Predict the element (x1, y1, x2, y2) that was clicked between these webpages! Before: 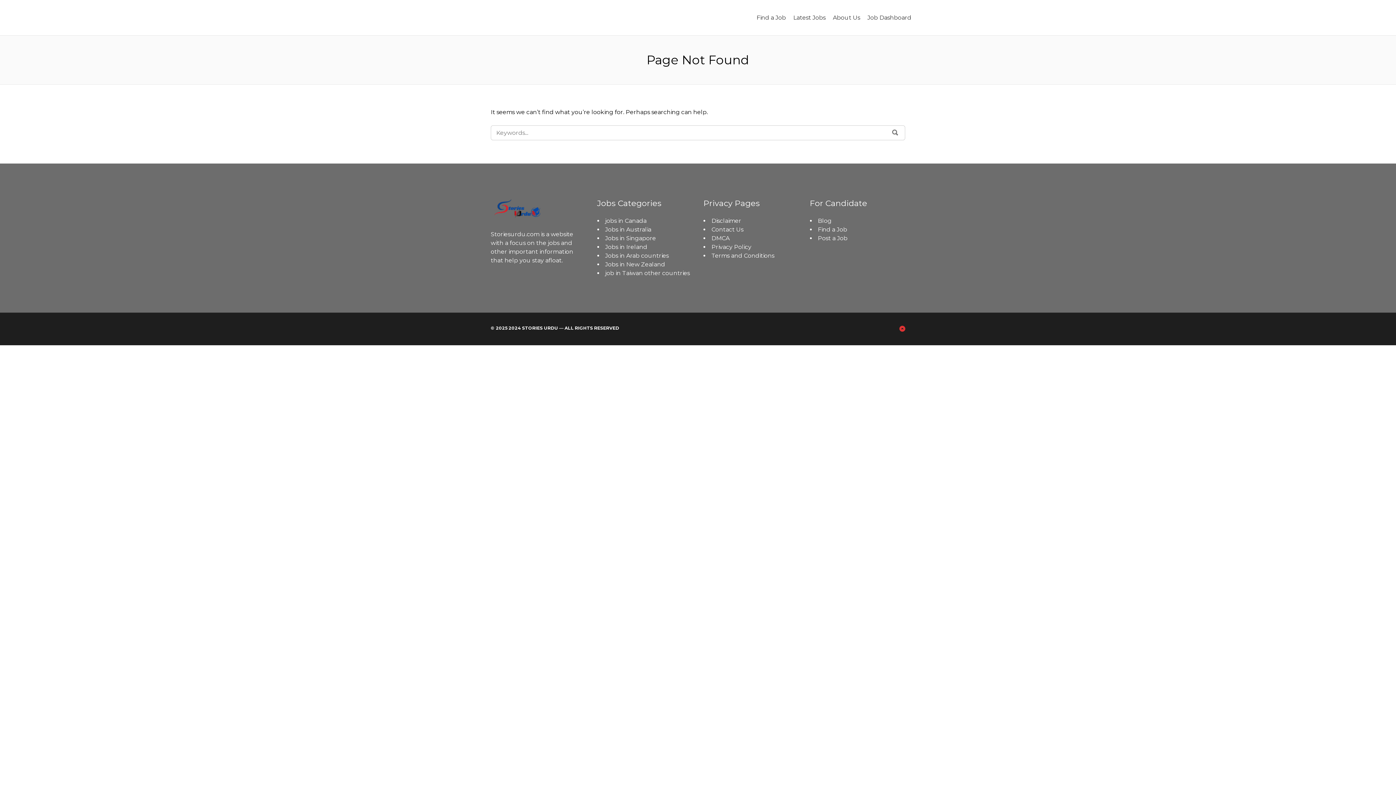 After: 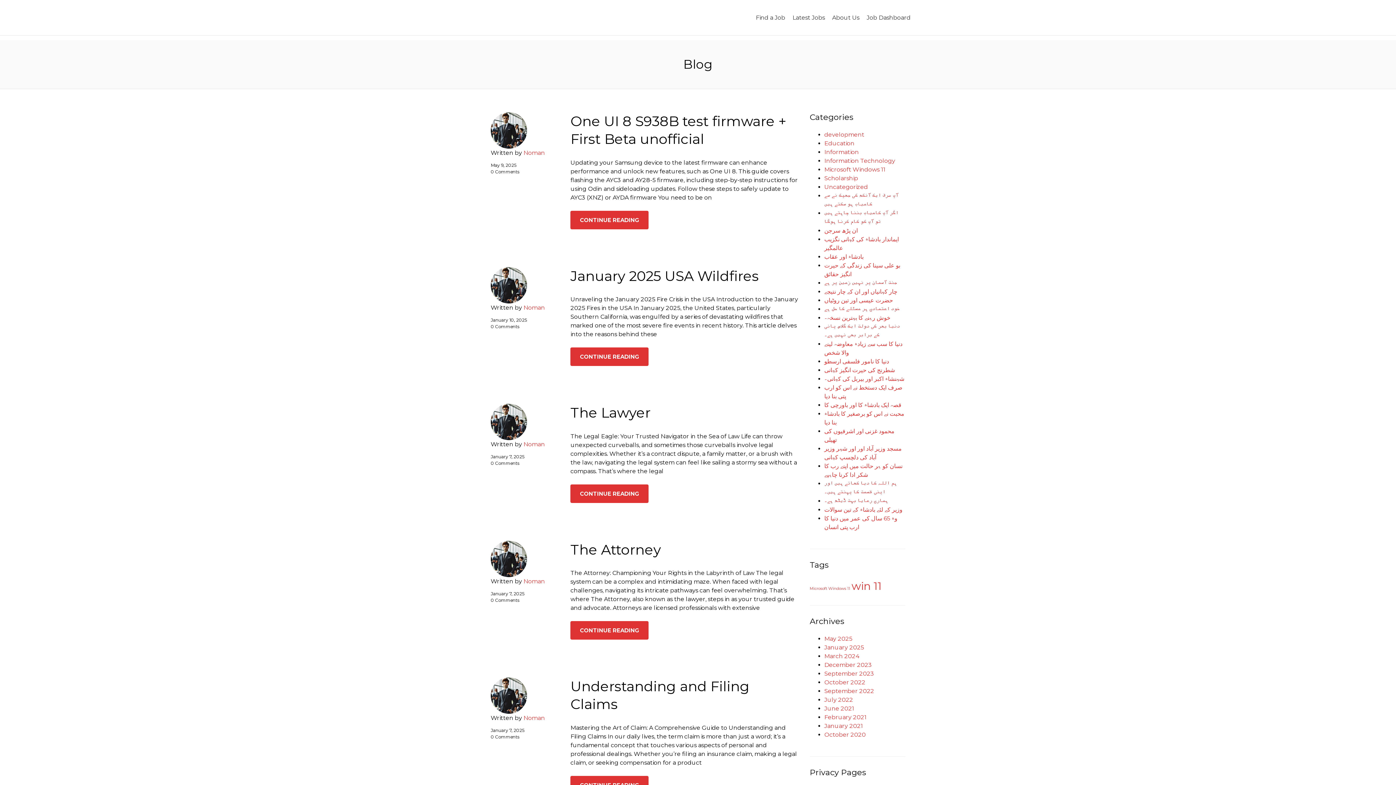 Action: label: Blog bbox: (818, 217, 831, 224)